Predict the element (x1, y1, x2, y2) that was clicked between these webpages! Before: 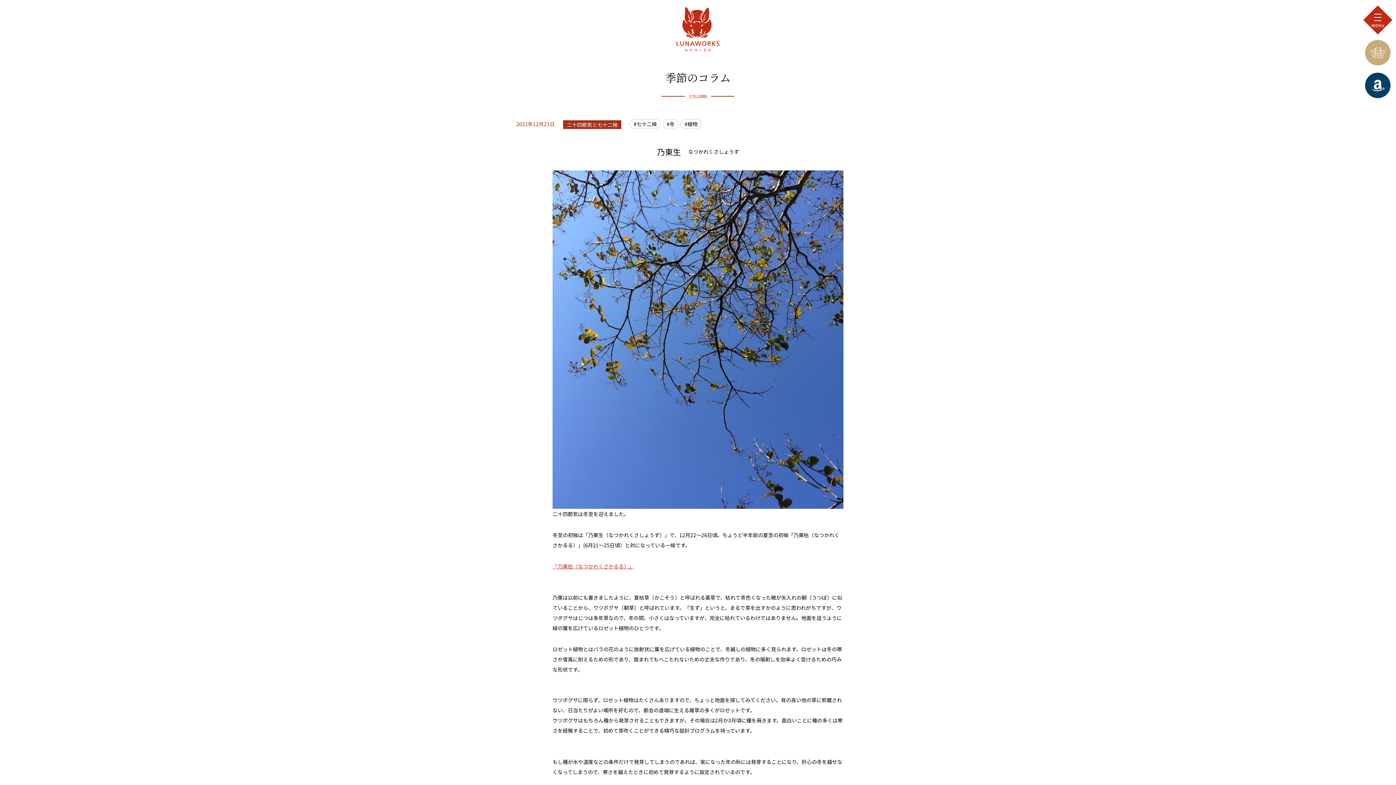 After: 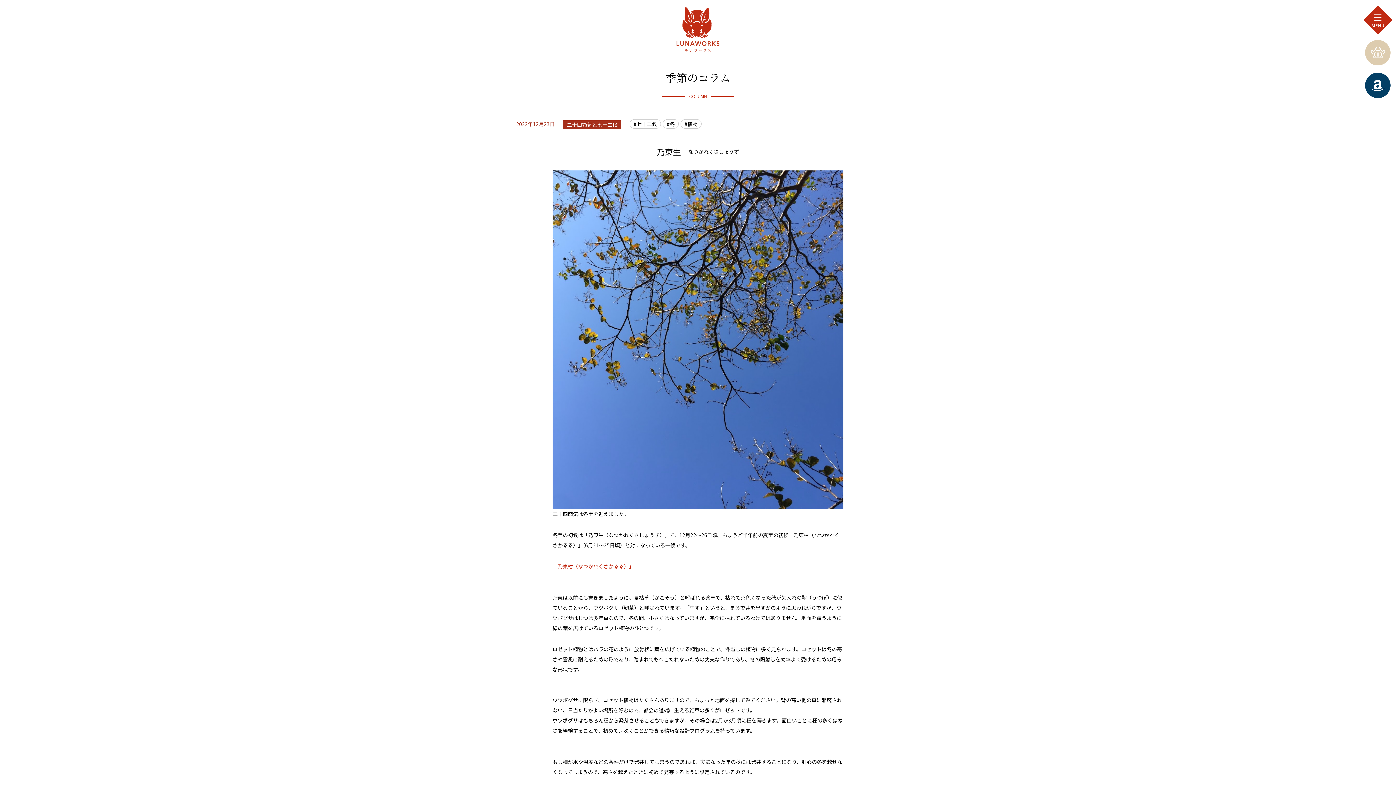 Action: bbox: (1365, 56, 1390, 64)